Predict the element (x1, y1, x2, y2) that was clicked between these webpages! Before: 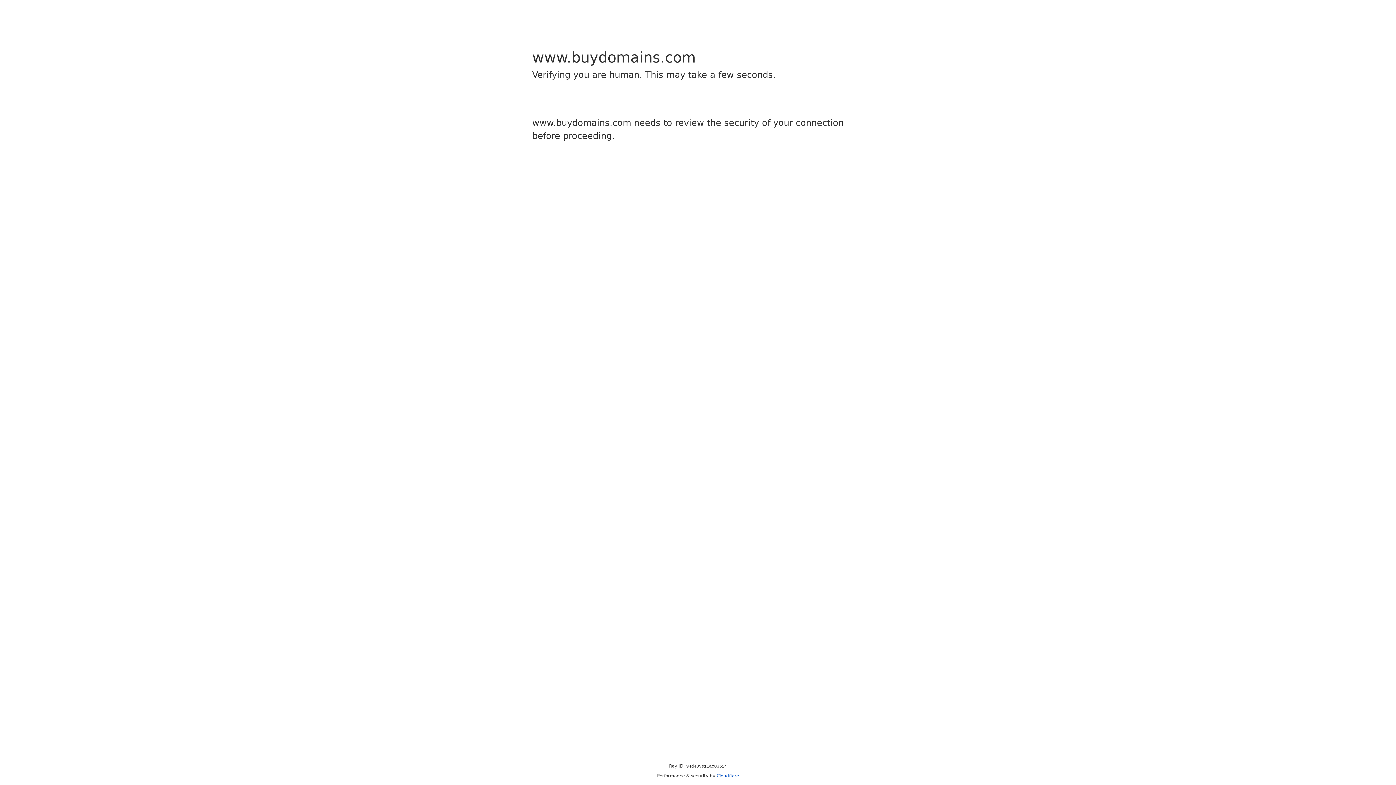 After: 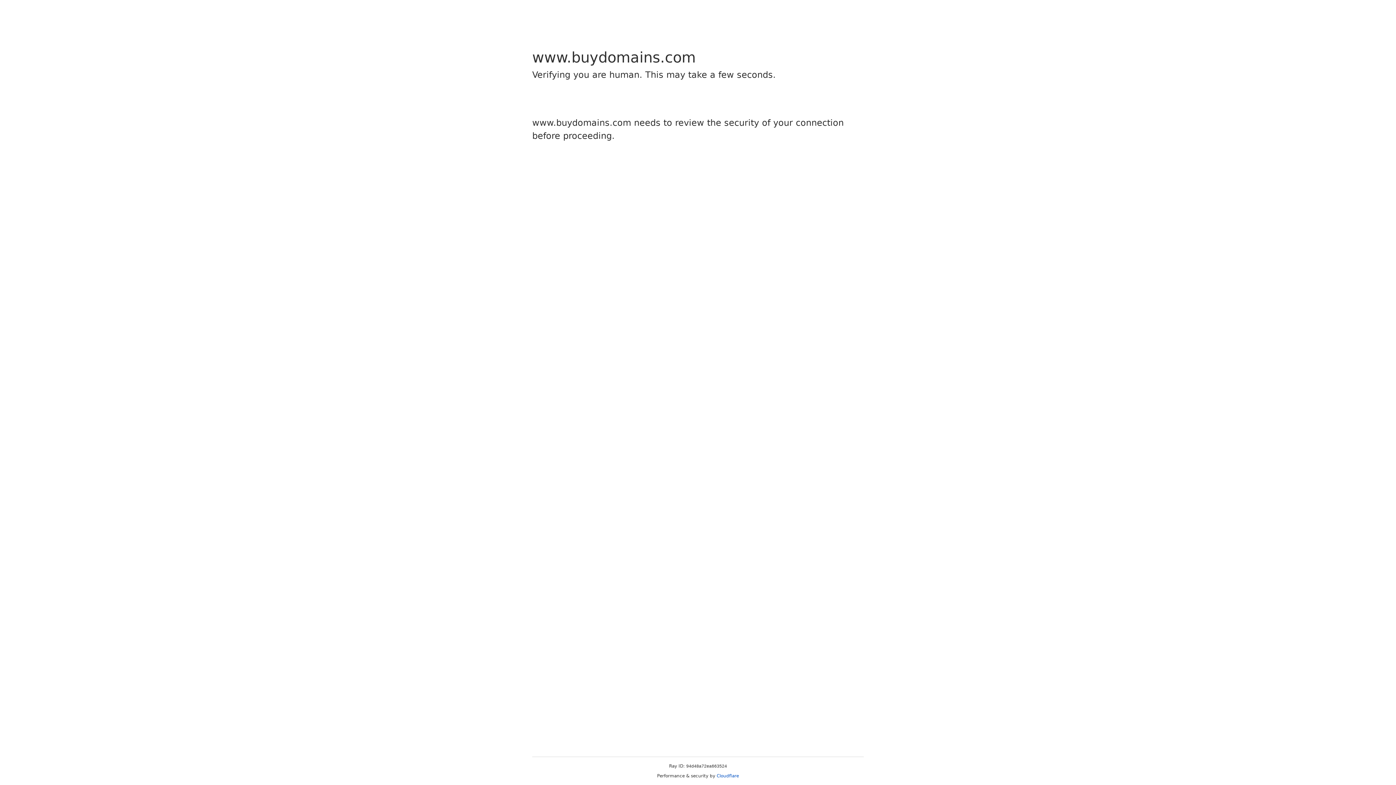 Action: bbox: (716, 773, 739, 778) label: Cloudflare